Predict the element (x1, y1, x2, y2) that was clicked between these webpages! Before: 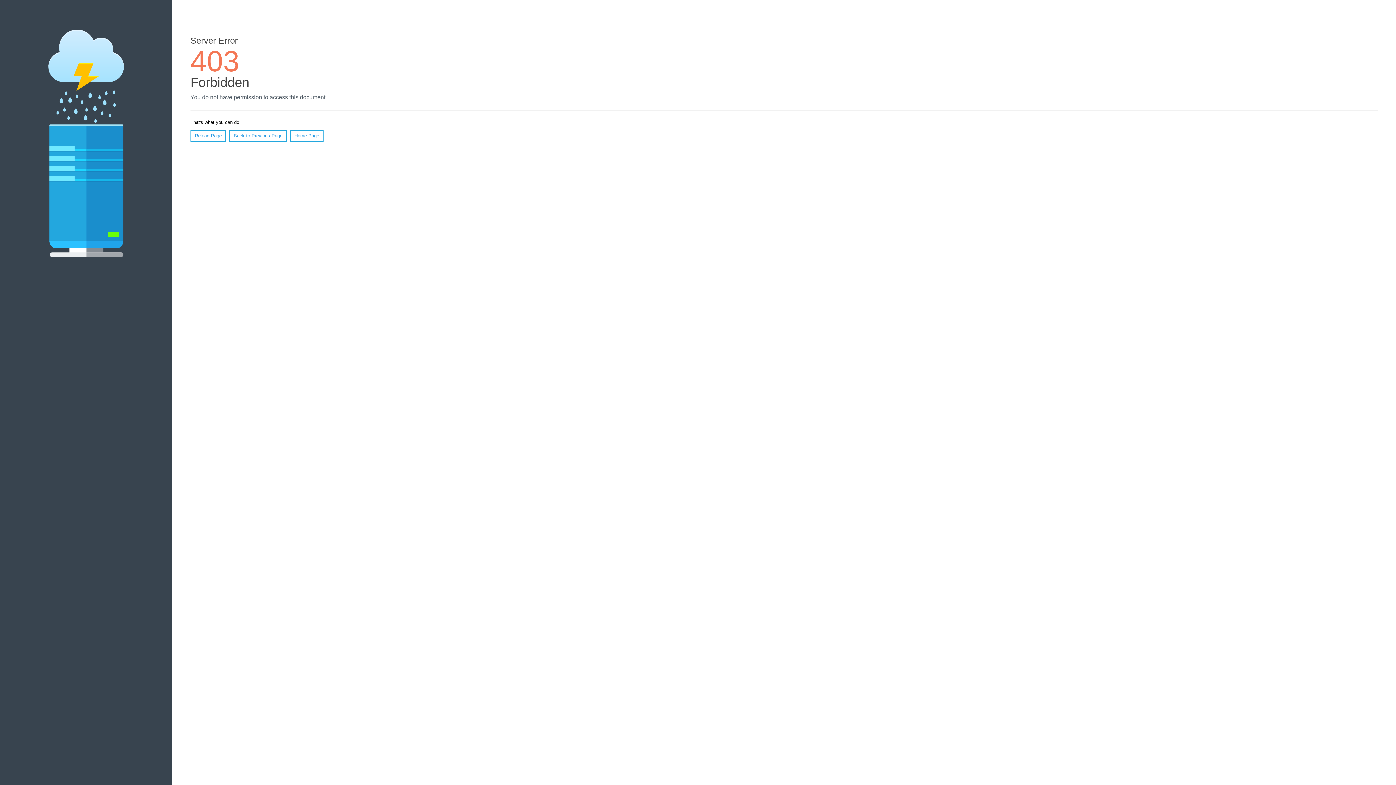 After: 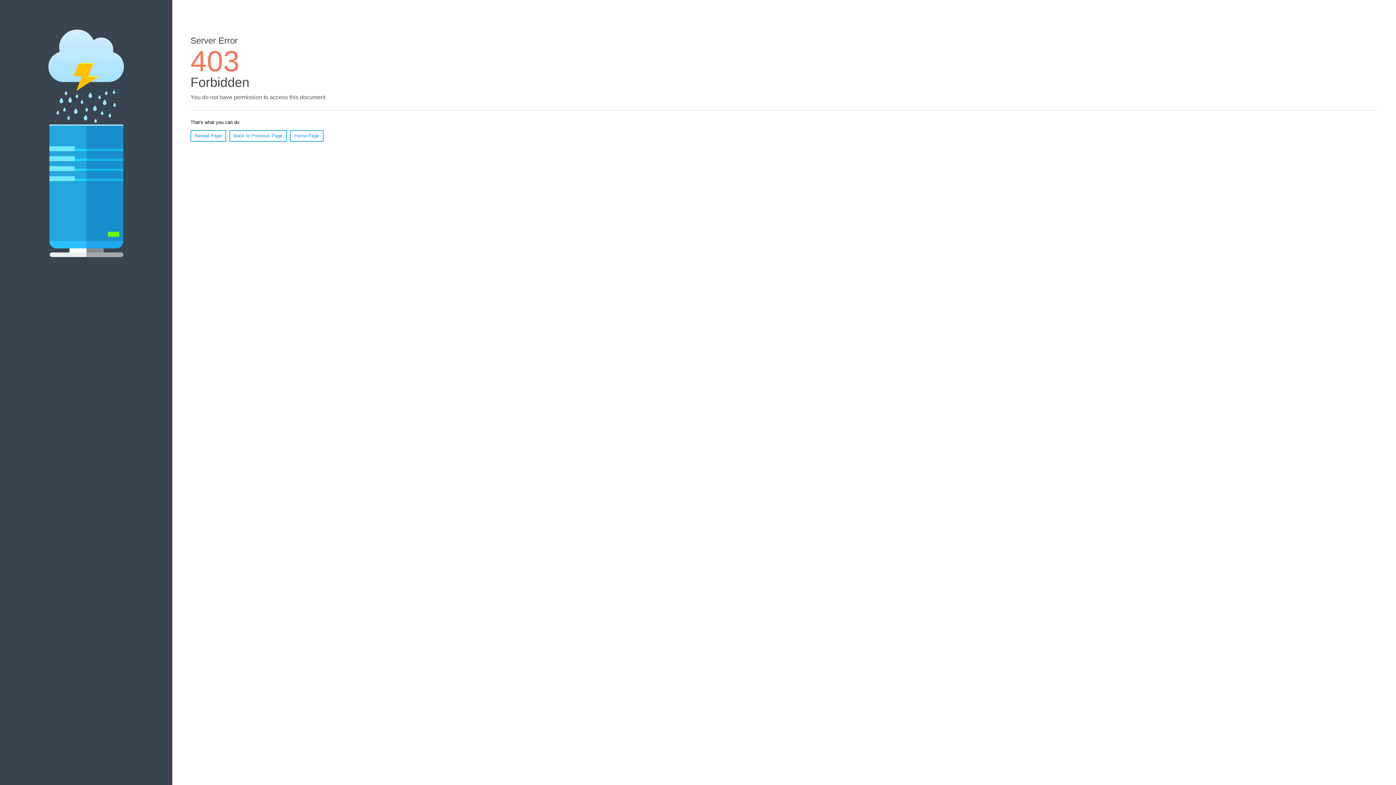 Action: label: Home Page bbox: (290, 130, 323, 141)